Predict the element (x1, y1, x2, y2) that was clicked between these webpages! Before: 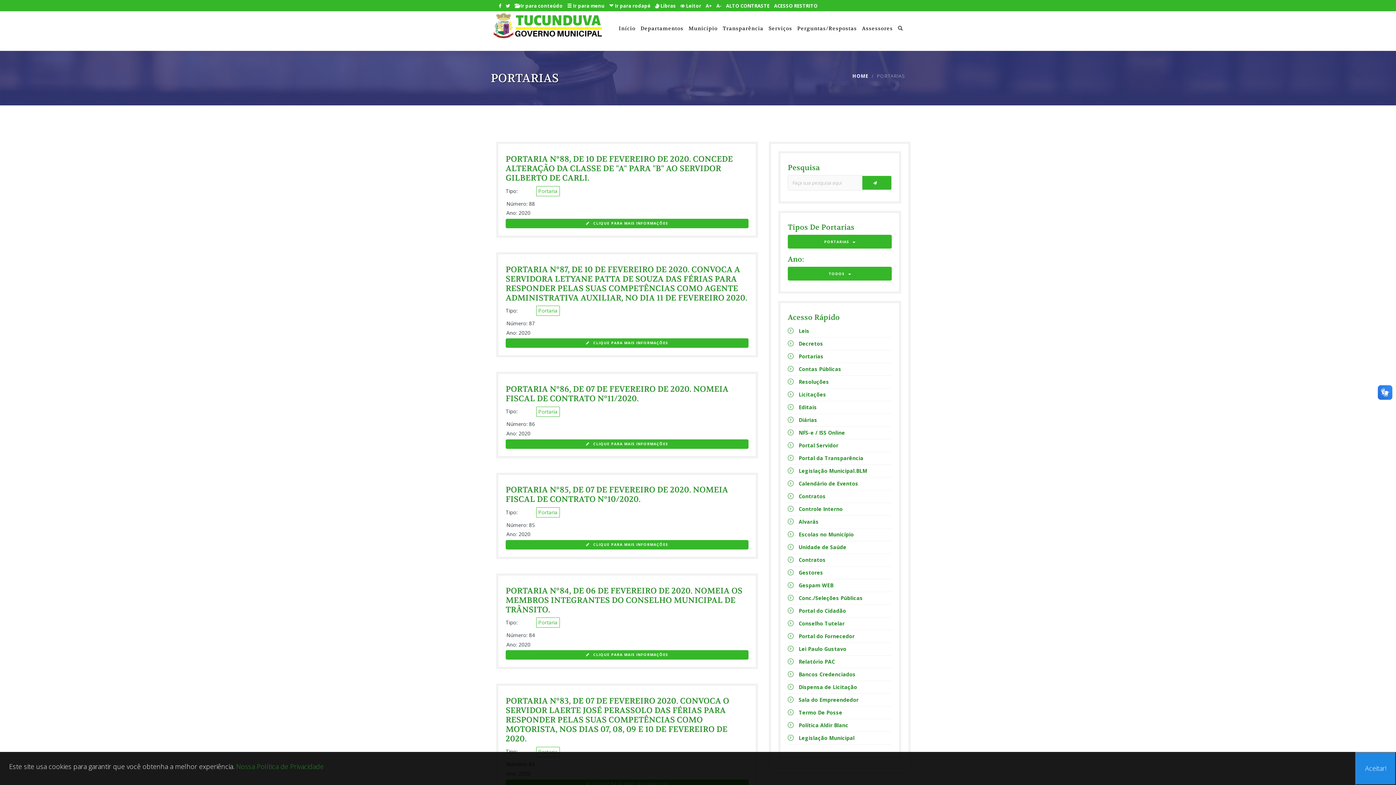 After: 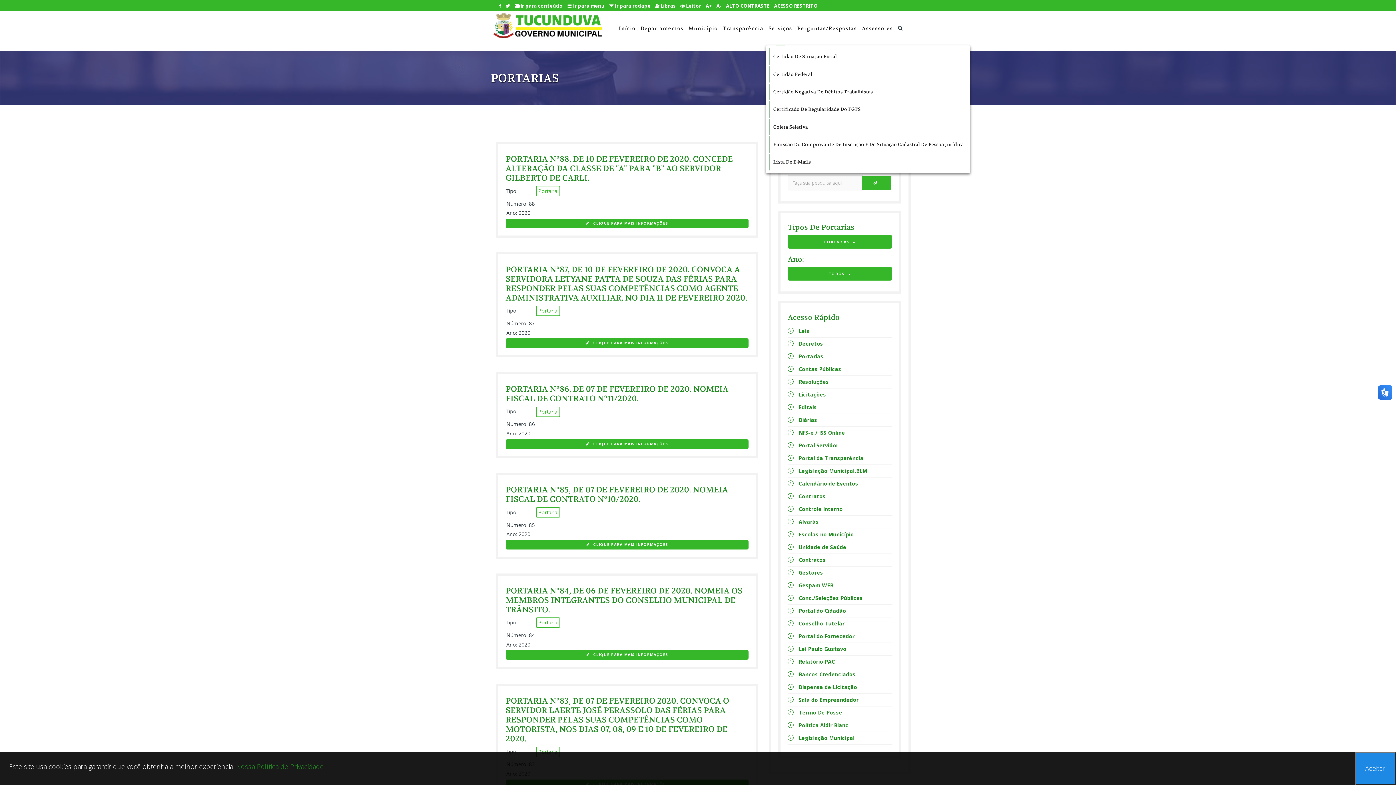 Action: bbox: (766, 11, 794, 45) label: Serviços